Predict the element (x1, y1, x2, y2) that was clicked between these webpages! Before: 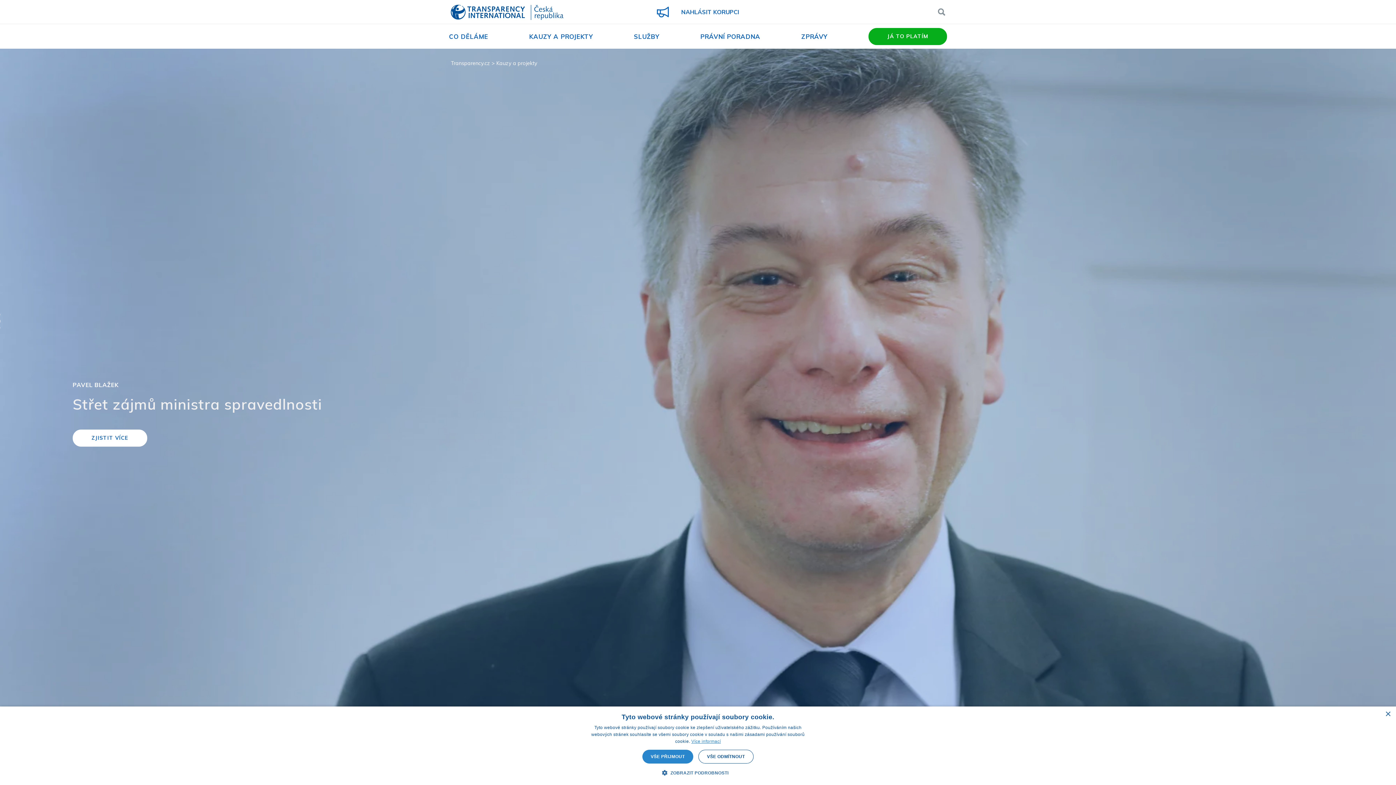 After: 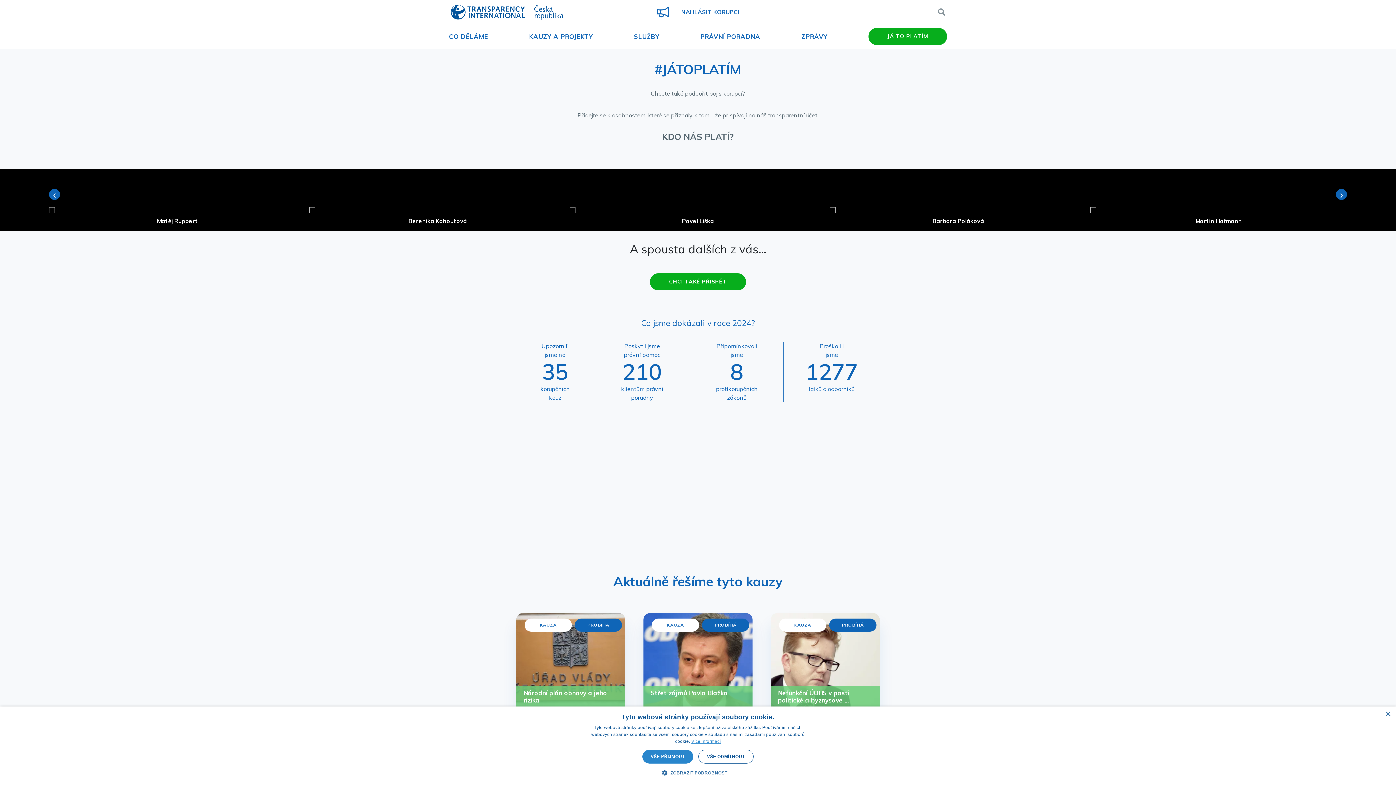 Action: bbox: (868, 28, 947, 45) label: JÁ TO PLATÍM